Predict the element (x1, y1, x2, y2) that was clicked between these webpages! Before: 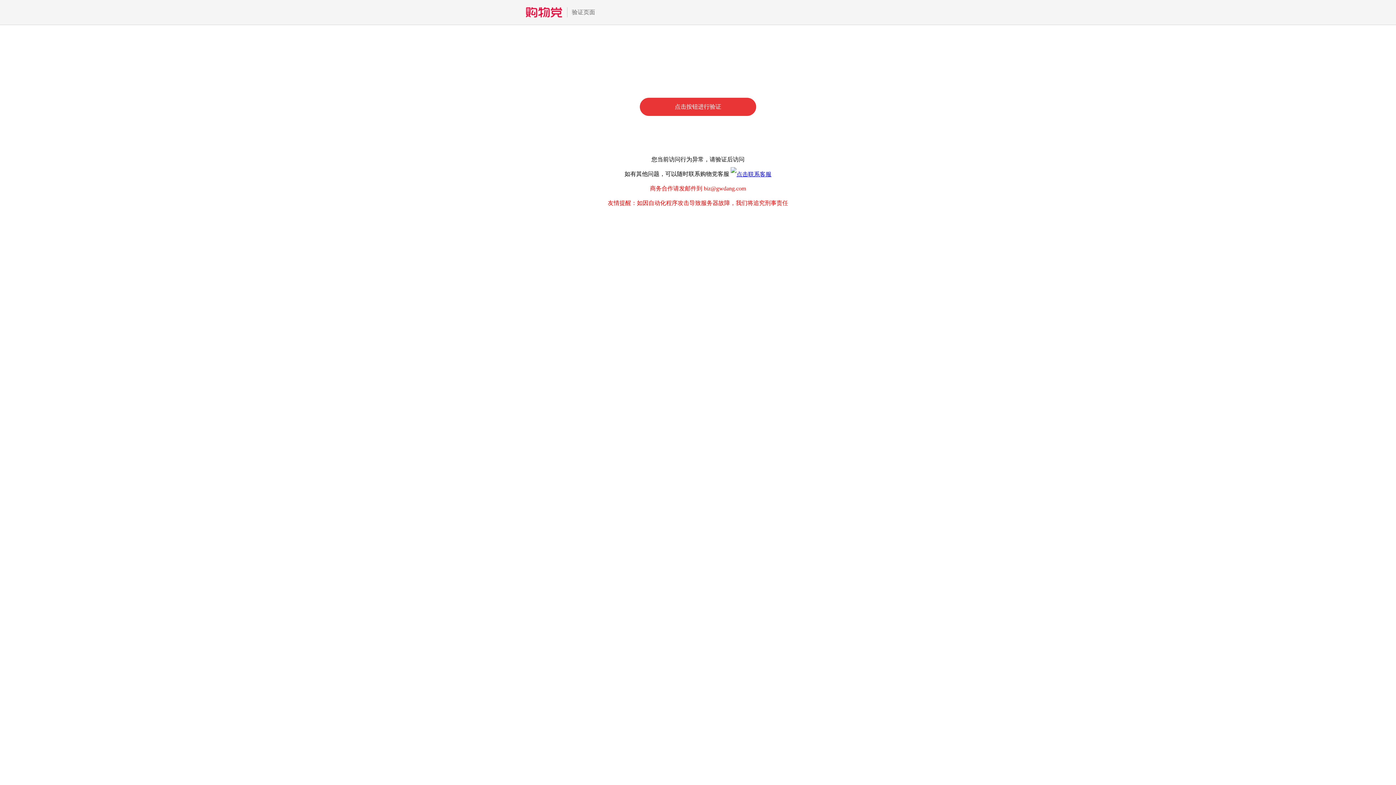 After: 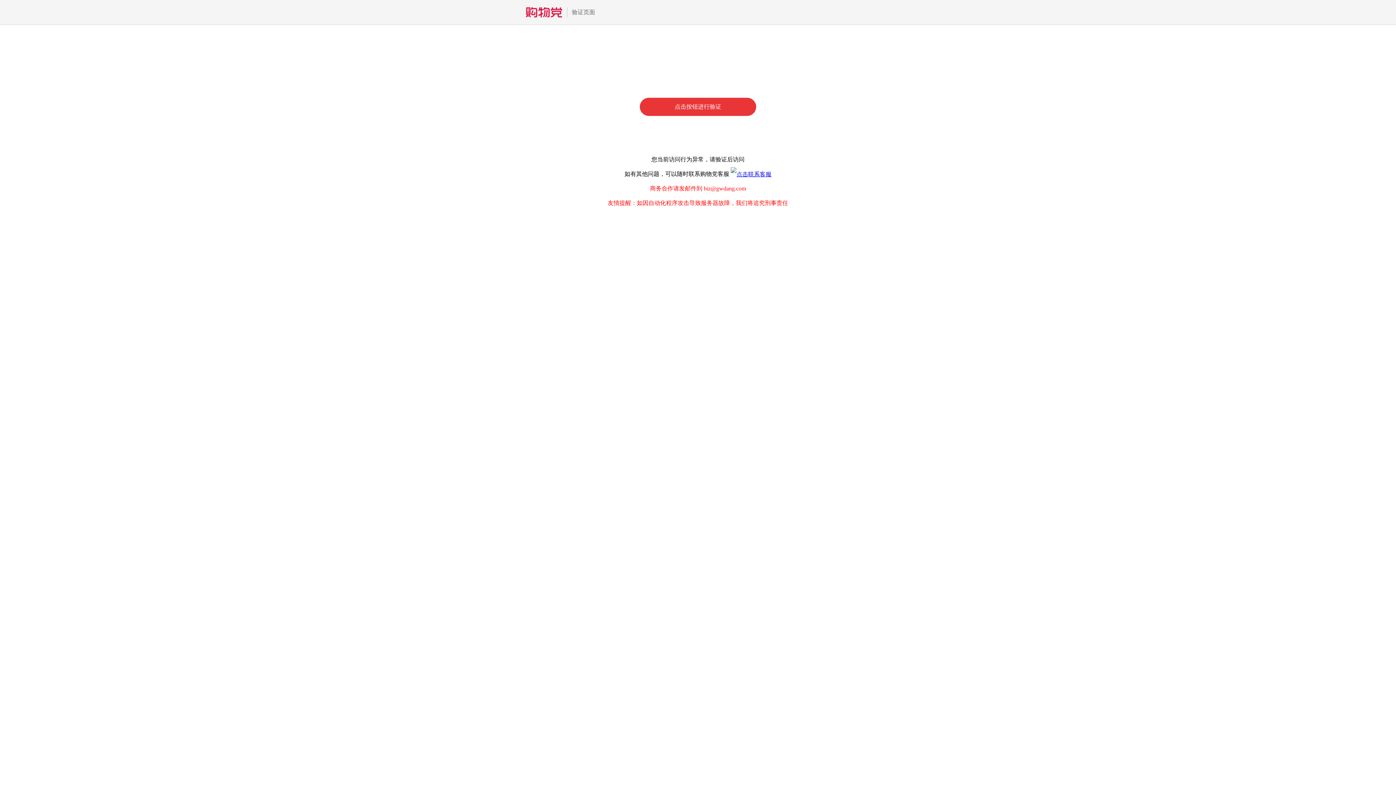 Action: bbox: (730, 170, 771, 177)